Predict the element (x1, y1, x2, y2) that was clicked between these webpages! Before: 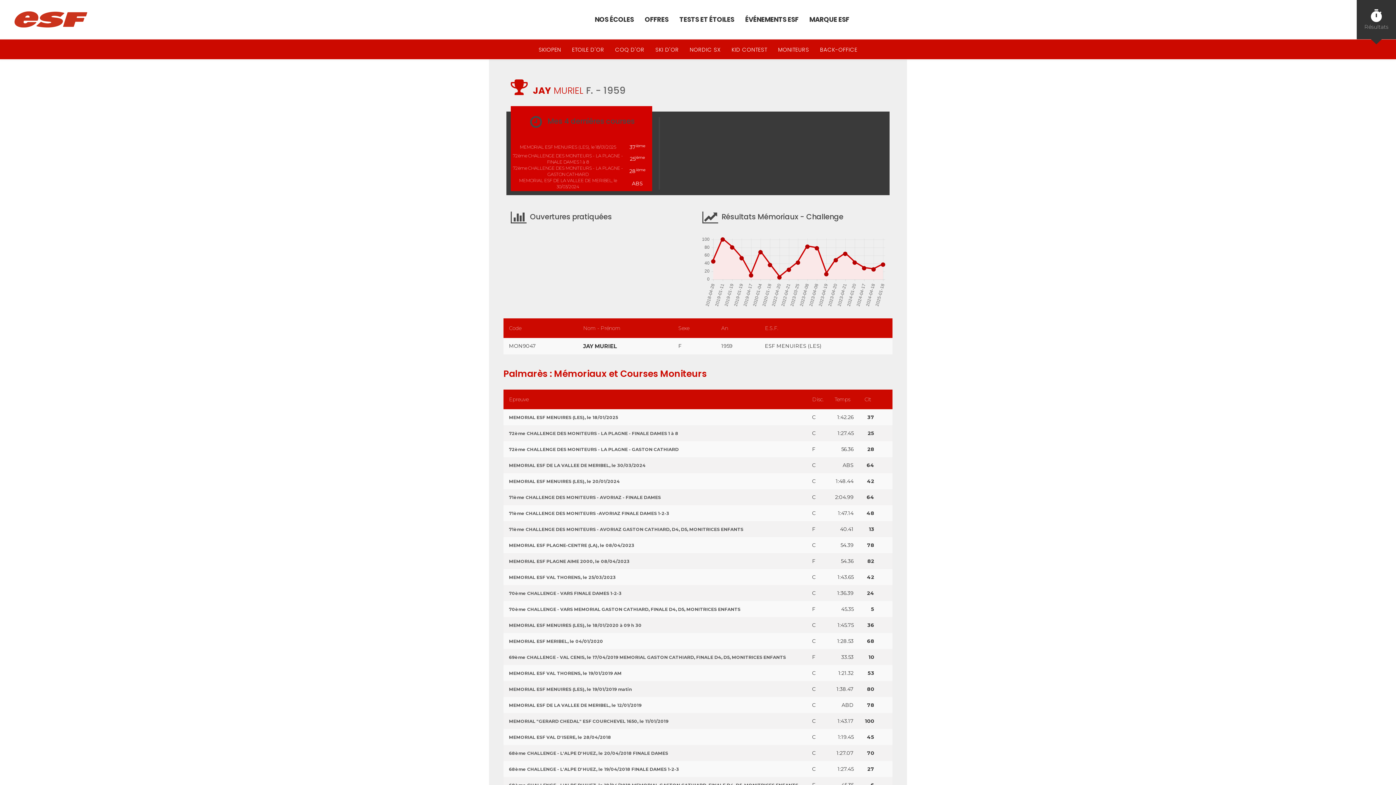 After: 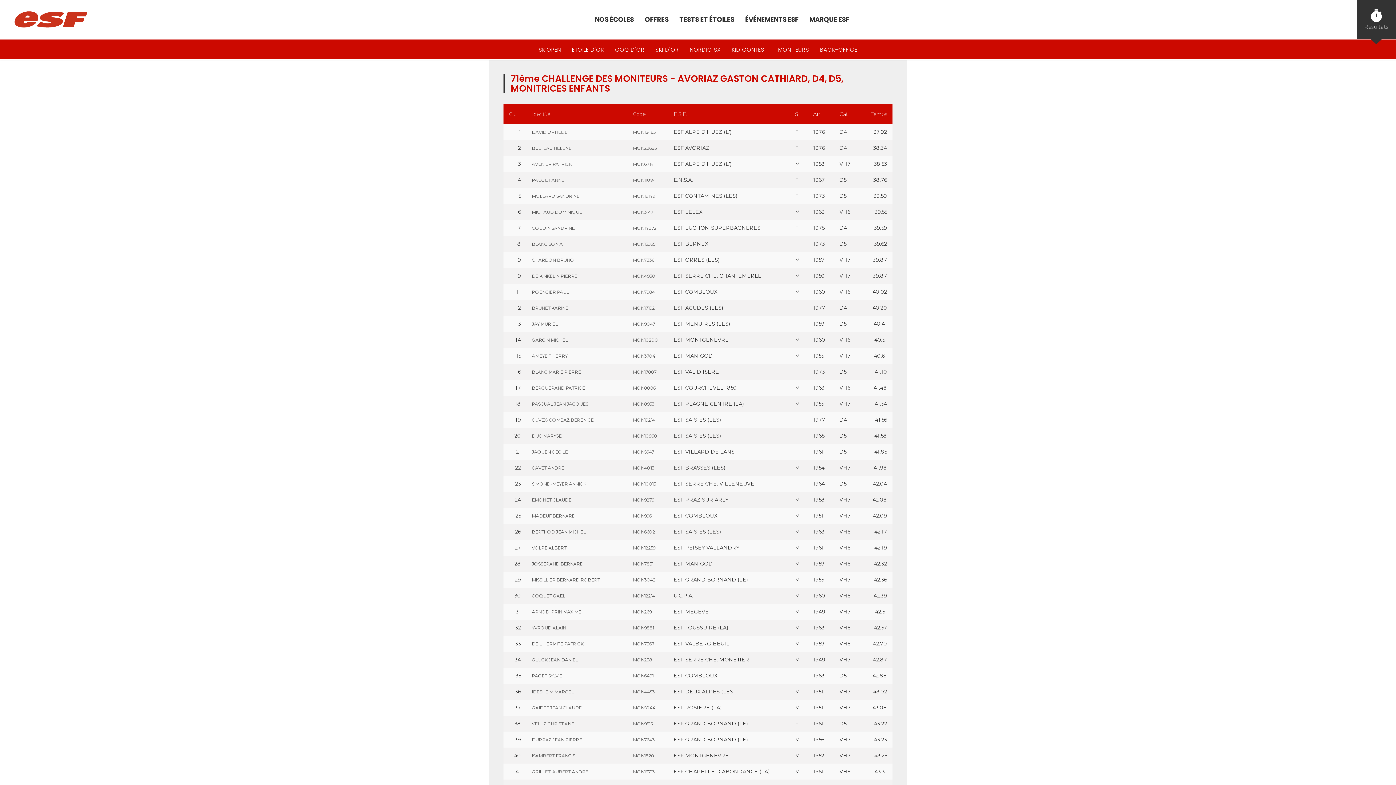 Action: label: 71ème CHALLENGE DES MONITEURS - AVORIAZ GASTON CATHIARD, D4, D5, MONITRICES ENFANTS bbox: (509, 526, 743, 532)